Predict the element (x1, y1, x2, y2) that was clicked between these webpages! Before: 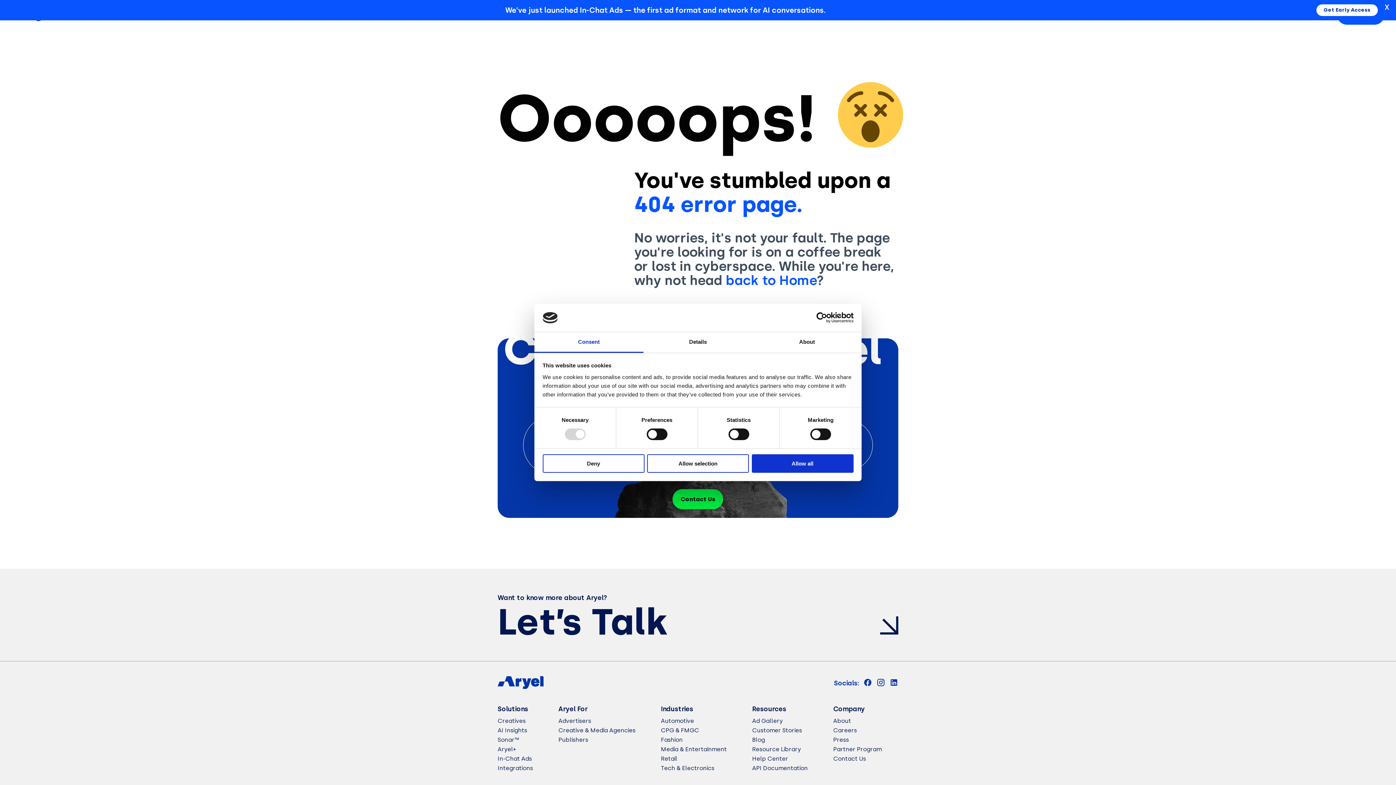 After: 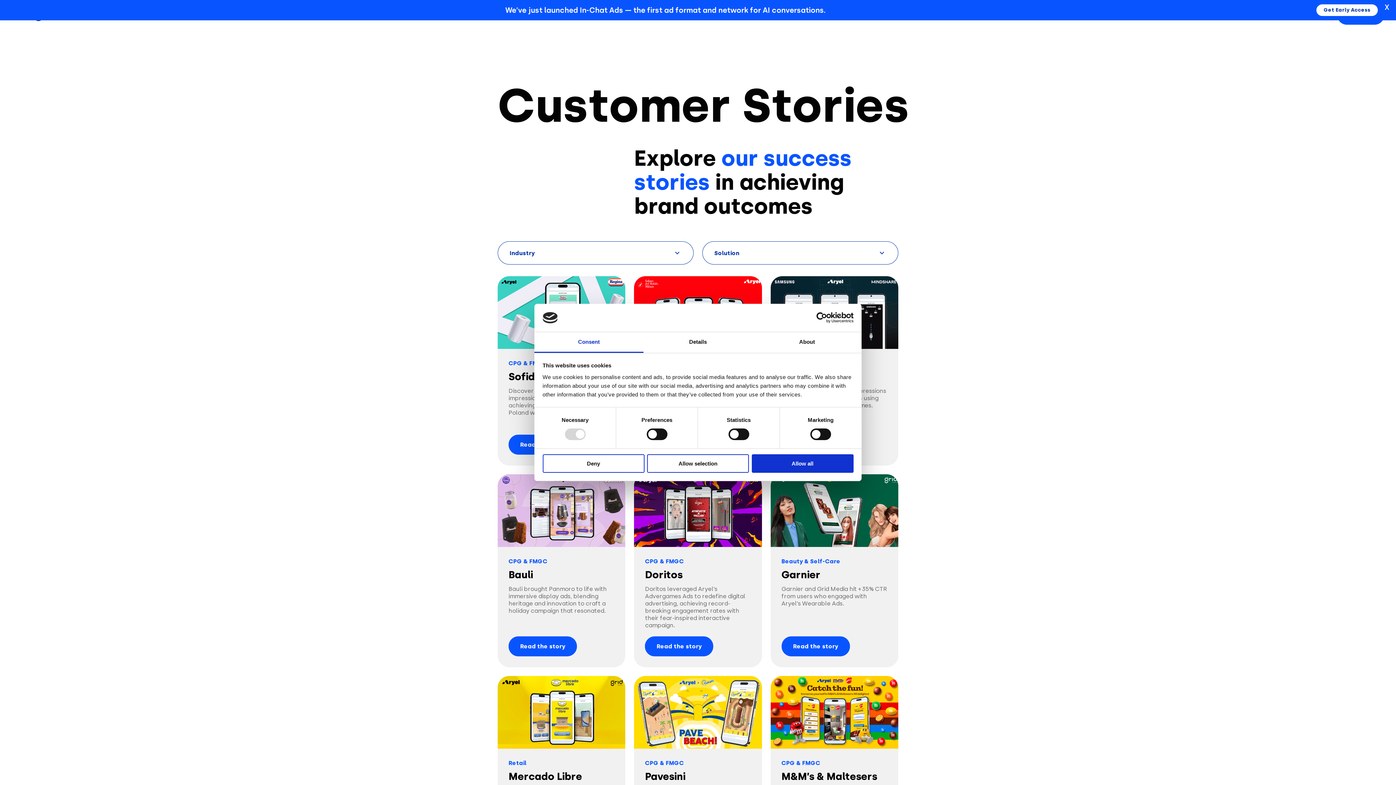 Action: label: Customer Stories bbox: (752, 727, 807, 734)